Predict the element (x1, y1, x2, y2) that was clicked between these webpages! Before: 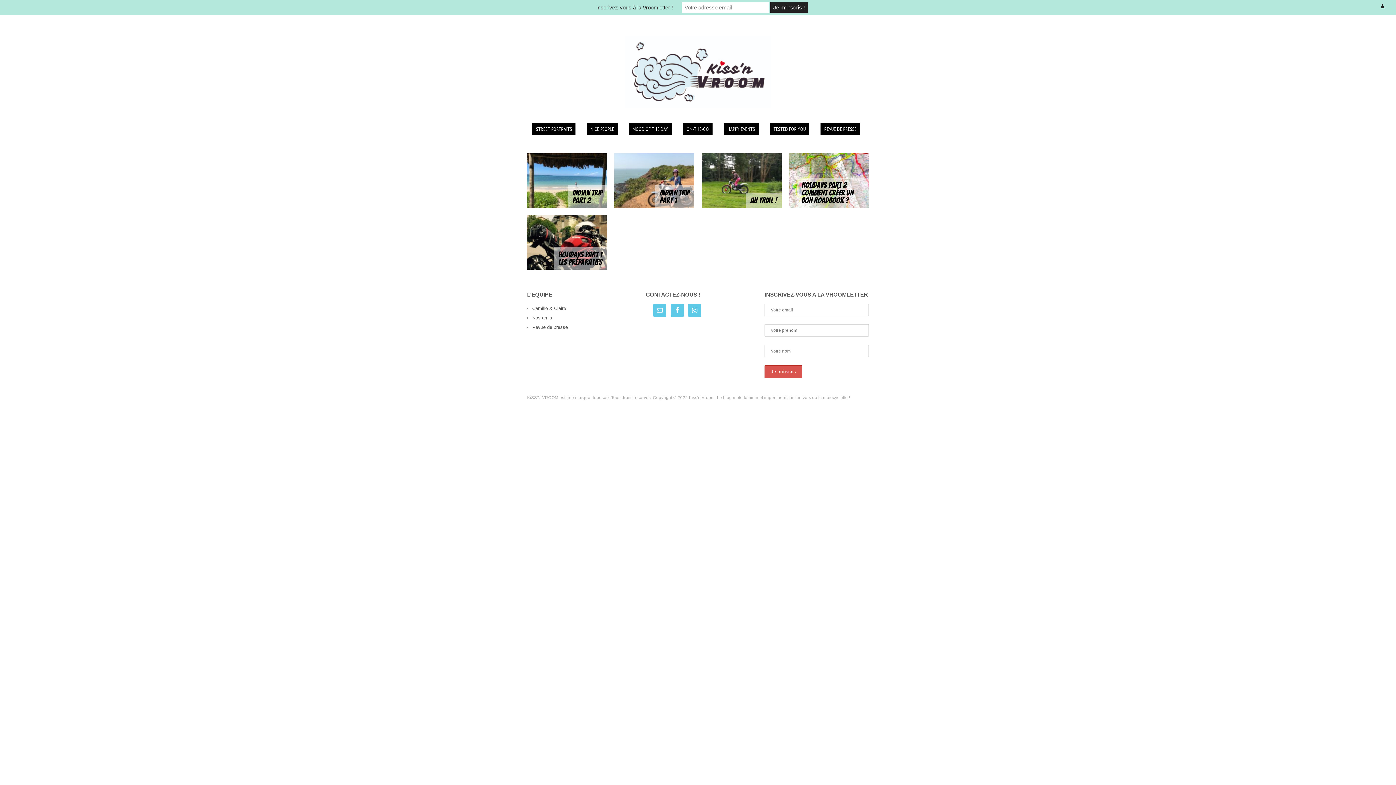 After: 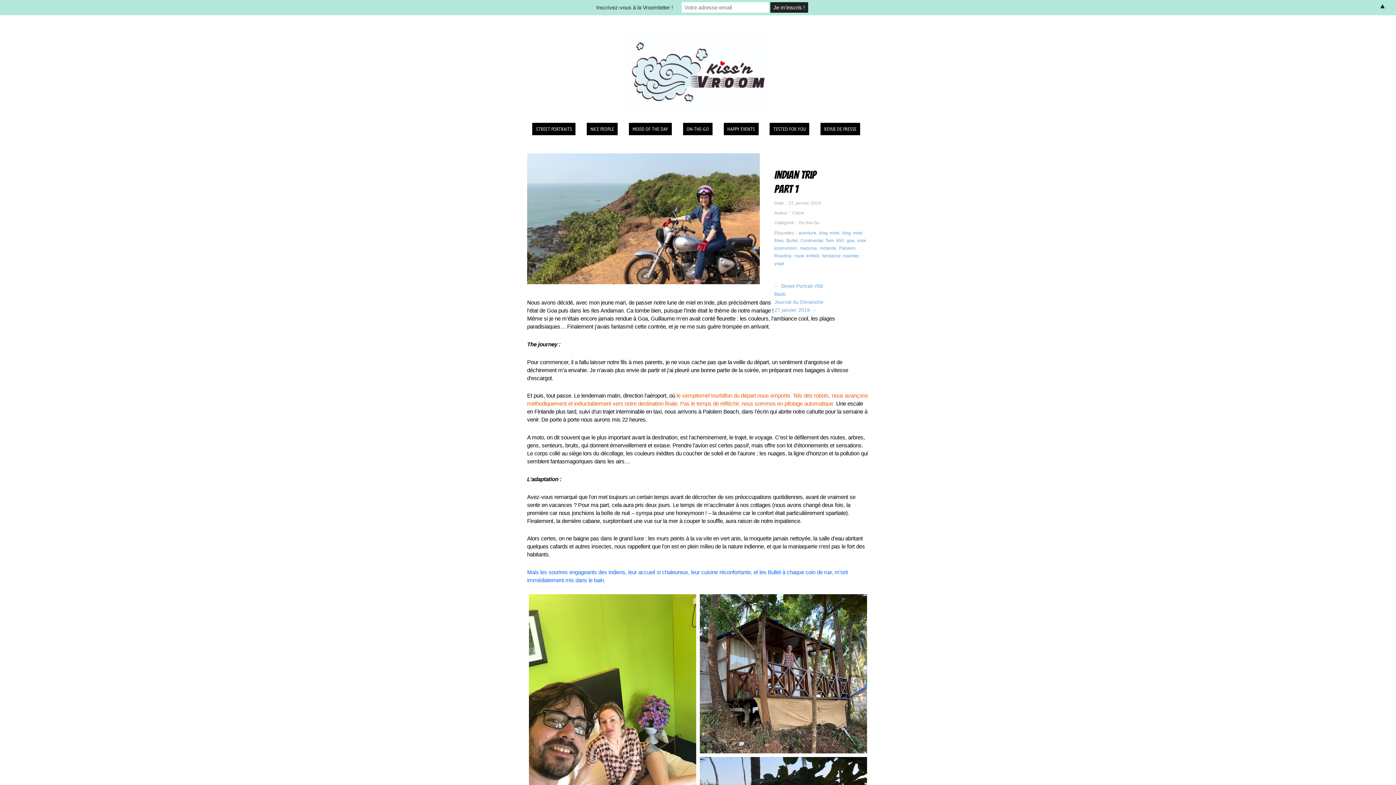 Action: bbox: (614, 177, 694, 183)